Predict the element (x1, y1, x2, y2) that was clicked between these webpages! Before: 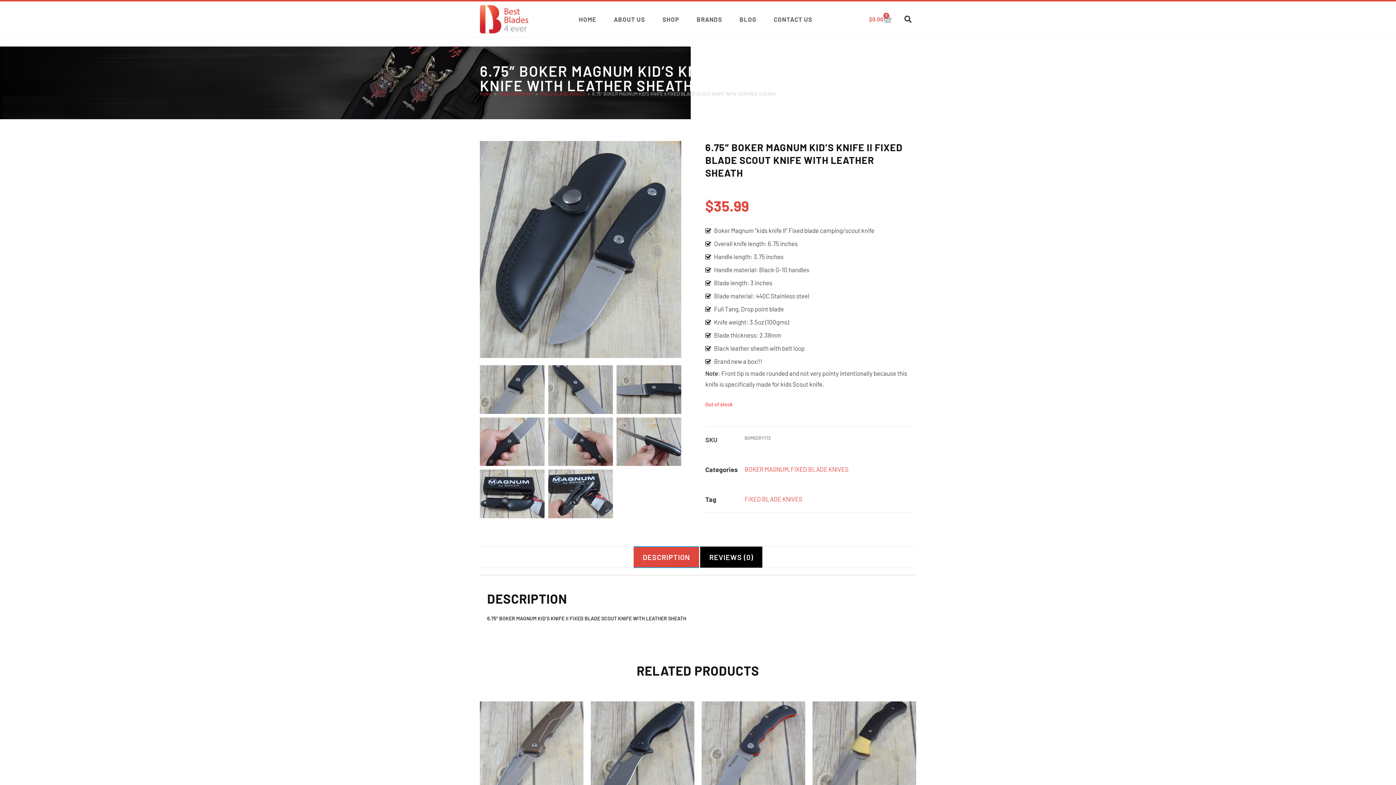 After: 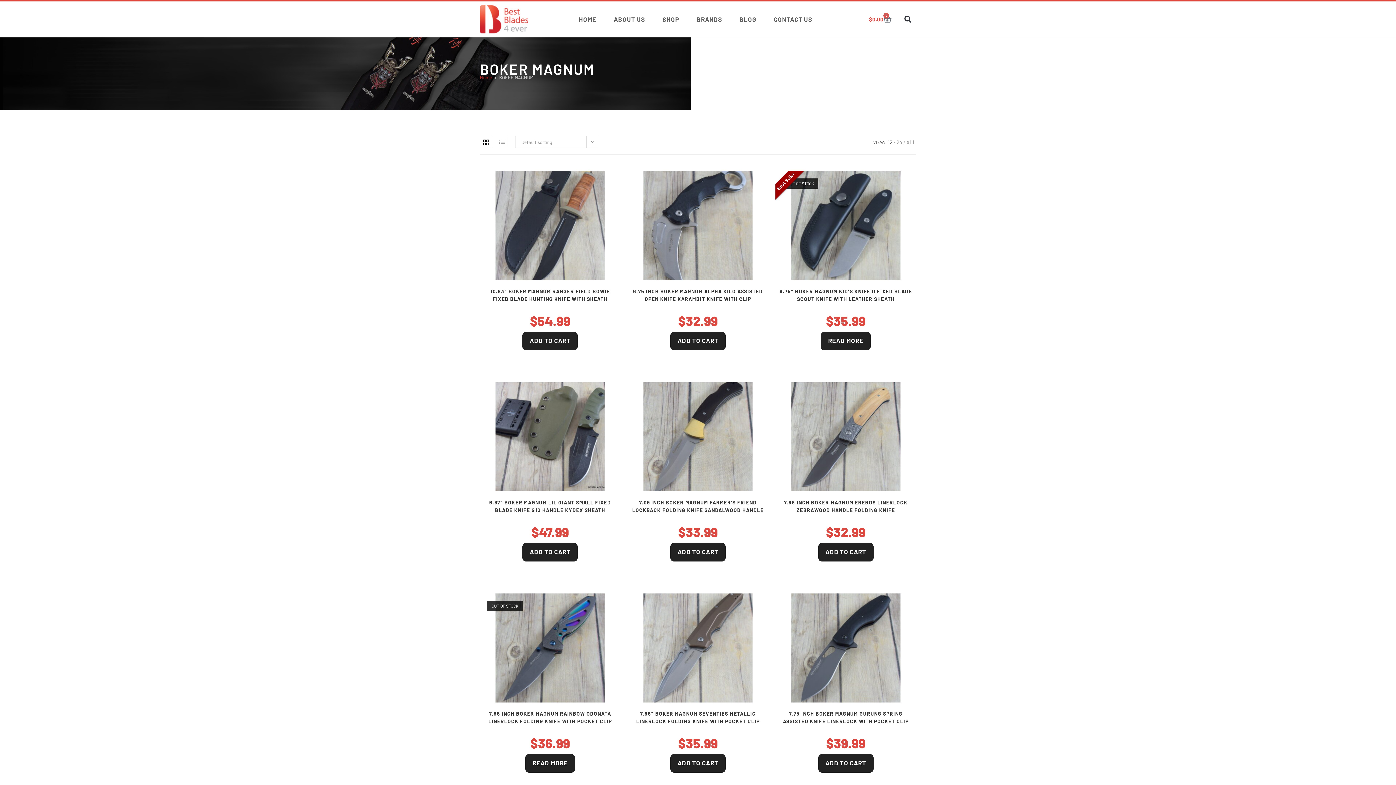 Action: label: BOKER MAGNUM bbox: (499, 90, 533, 96)